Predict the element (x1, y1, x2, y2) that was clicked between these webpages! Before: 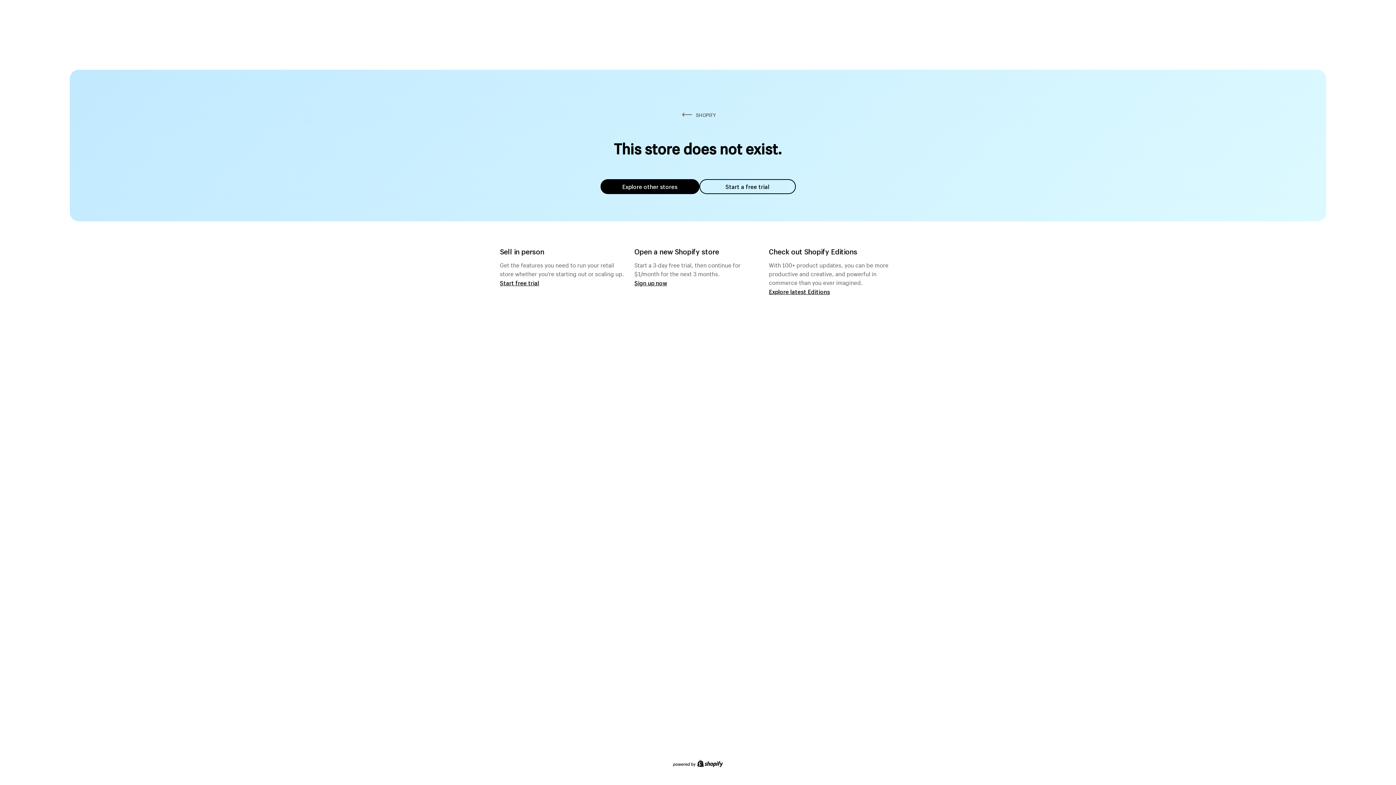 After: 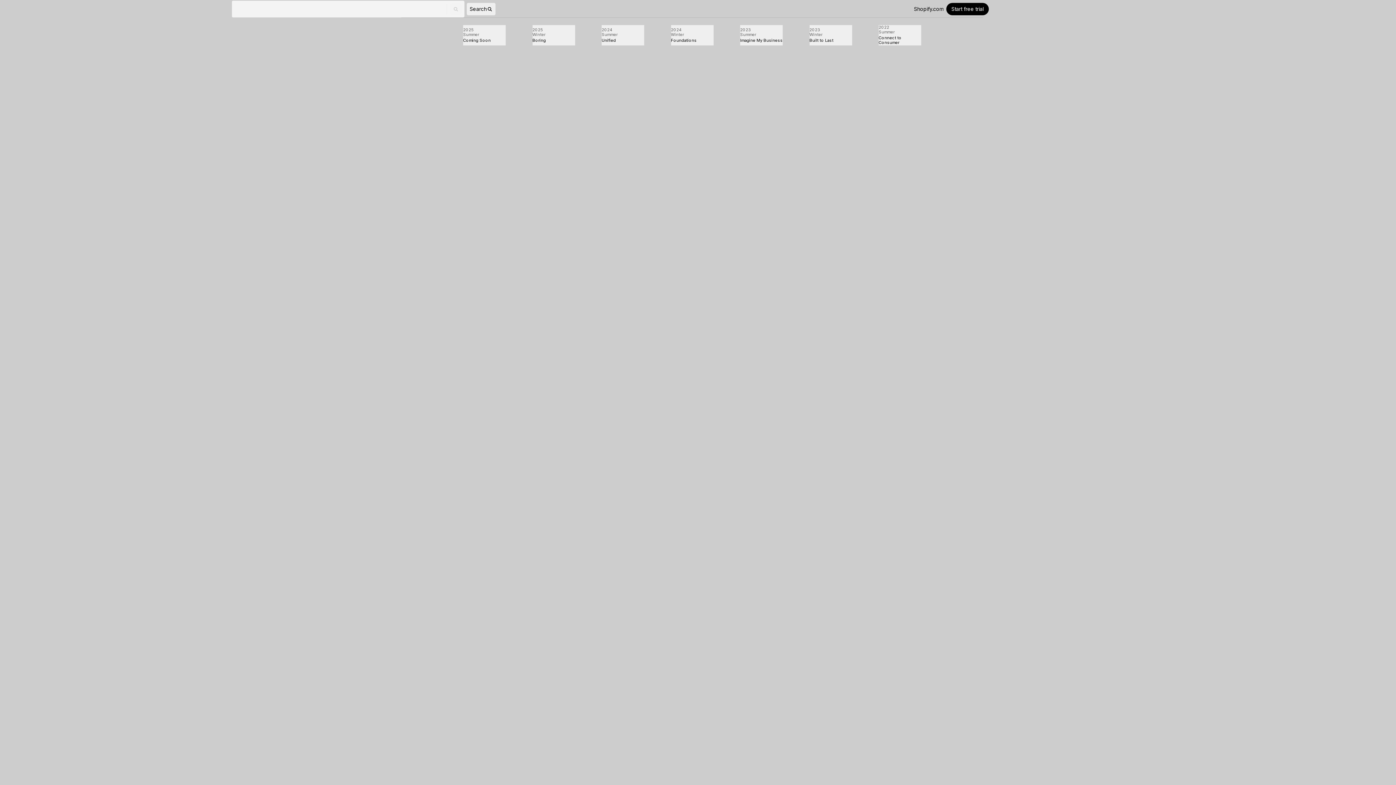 Action: bbox: (769, 287, 830, 295) label: Explore latest Editions